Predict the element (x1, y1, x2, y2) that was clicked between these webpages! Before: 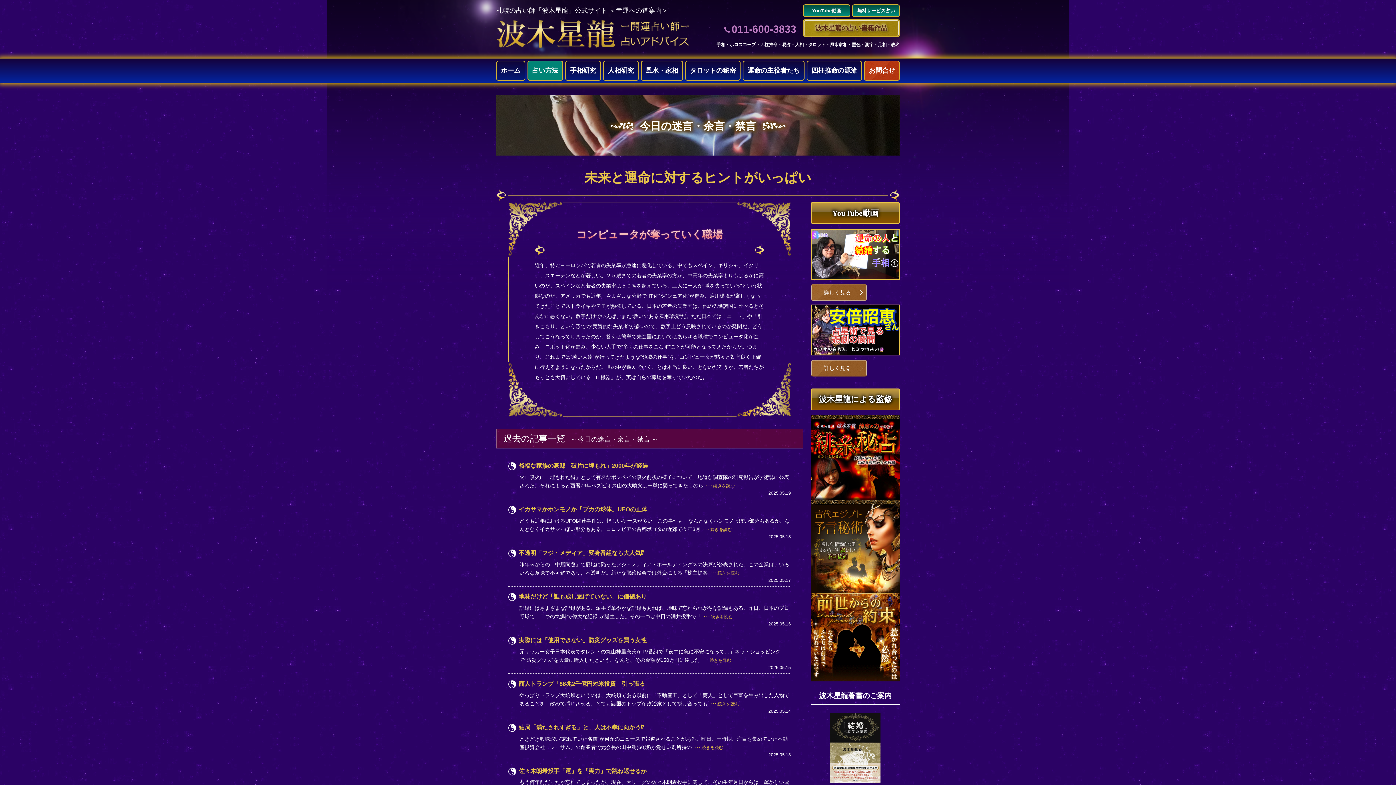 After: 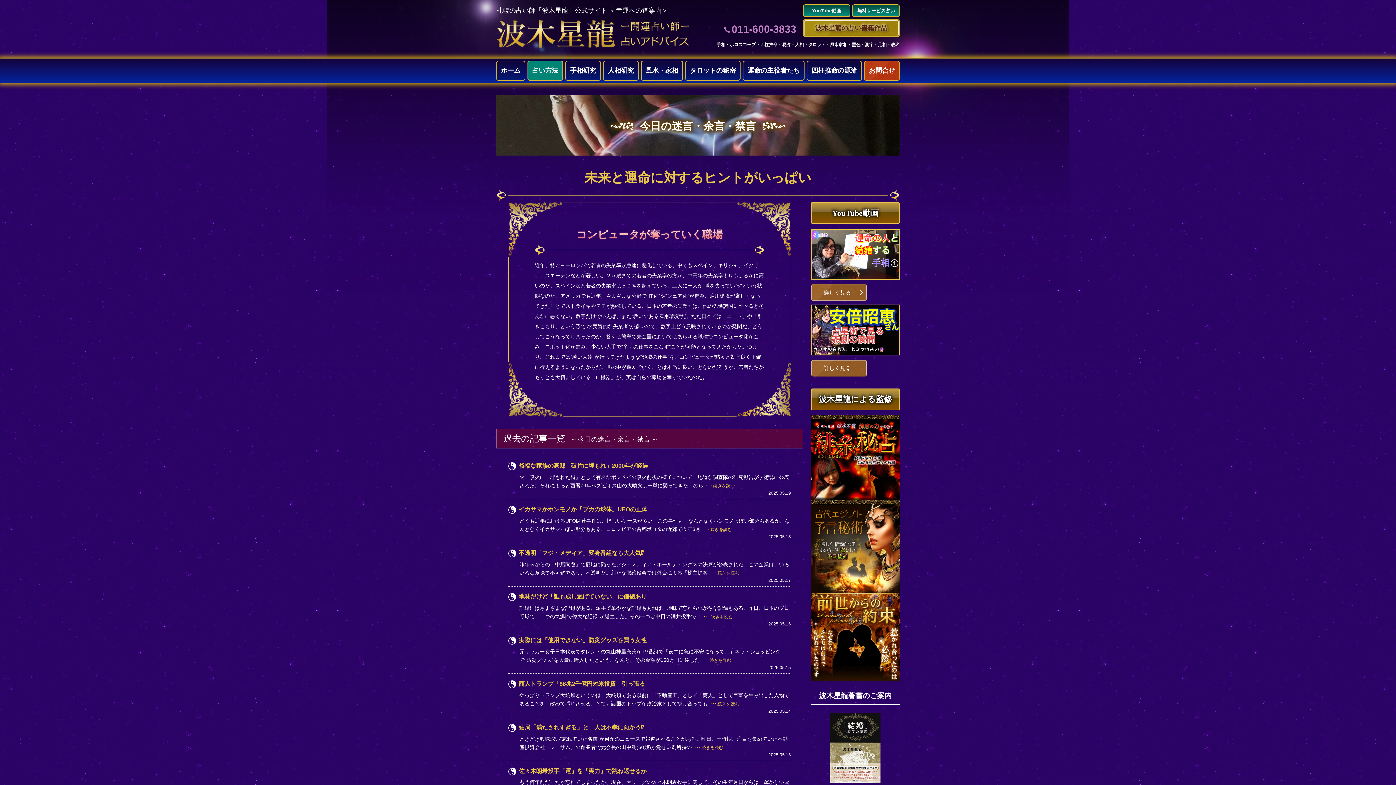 Action: bbox: (1372, 761, 1386, 775)